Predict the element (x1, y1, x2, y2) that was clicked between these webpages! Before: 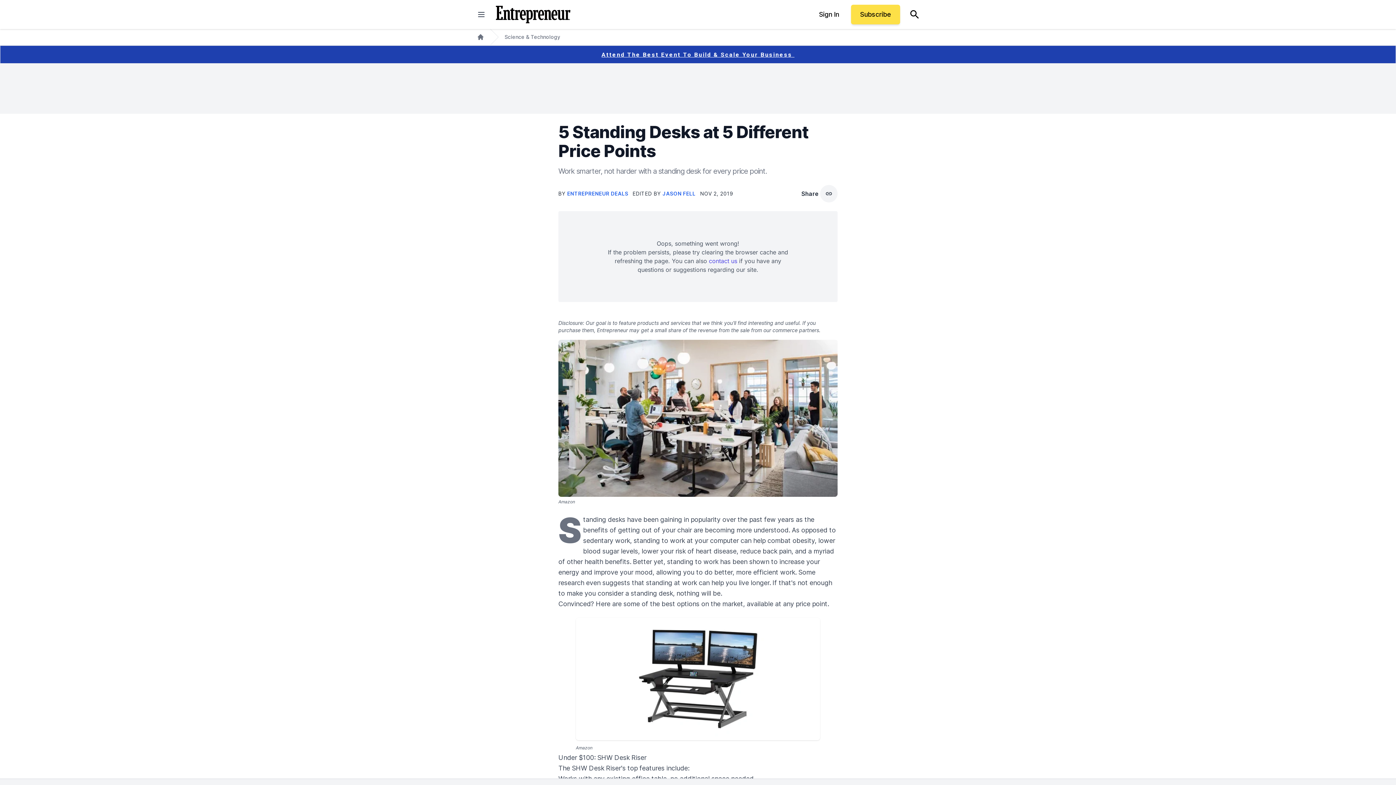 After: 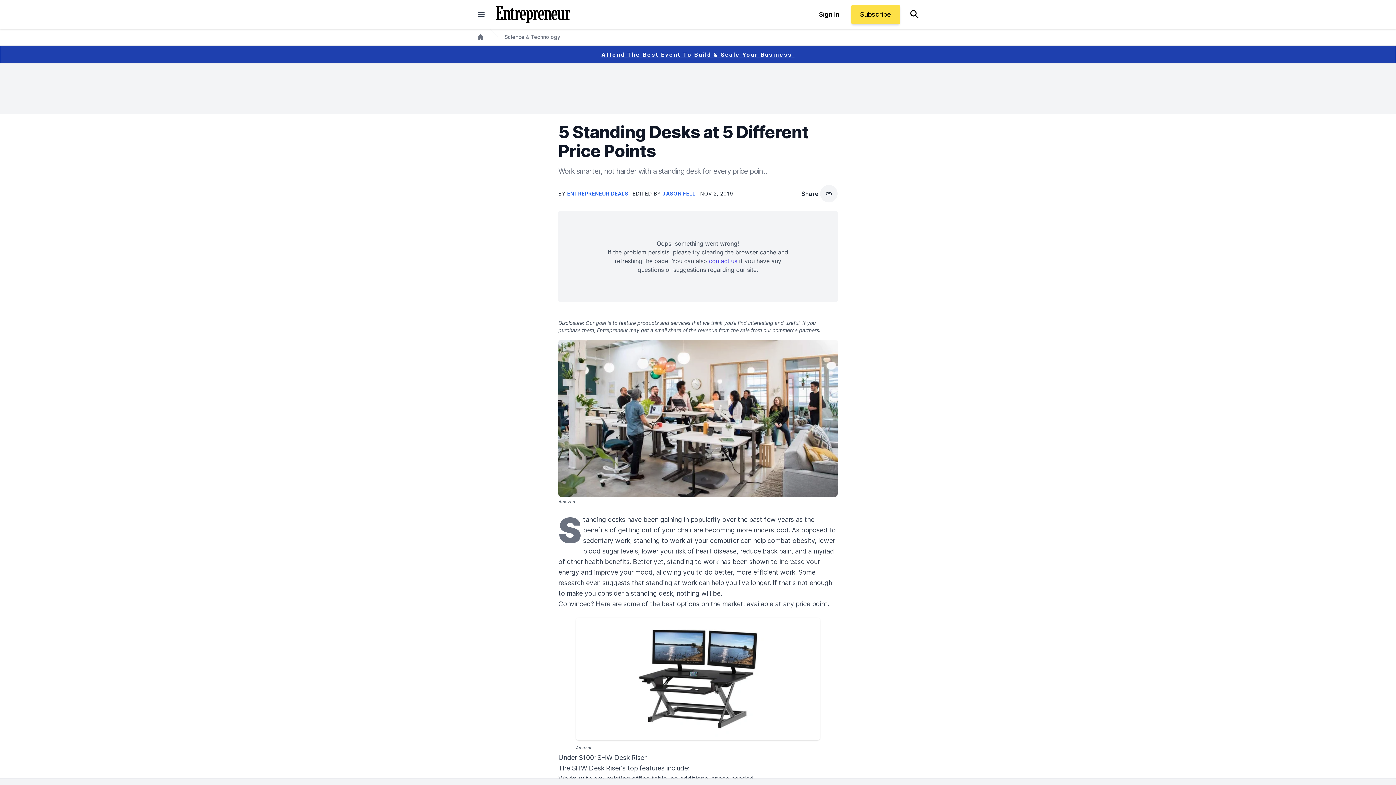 Action: label: research bbox: (558, 579, 584, 587)